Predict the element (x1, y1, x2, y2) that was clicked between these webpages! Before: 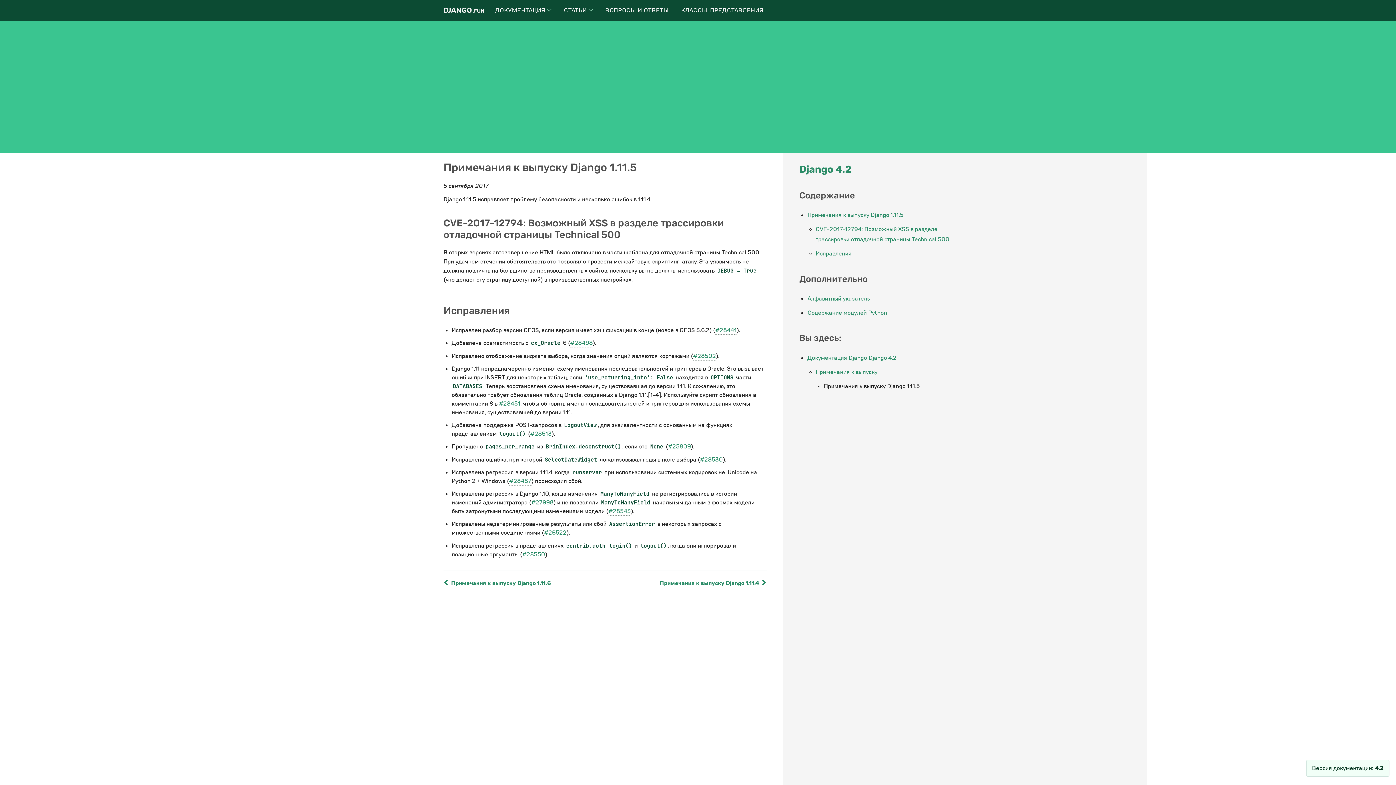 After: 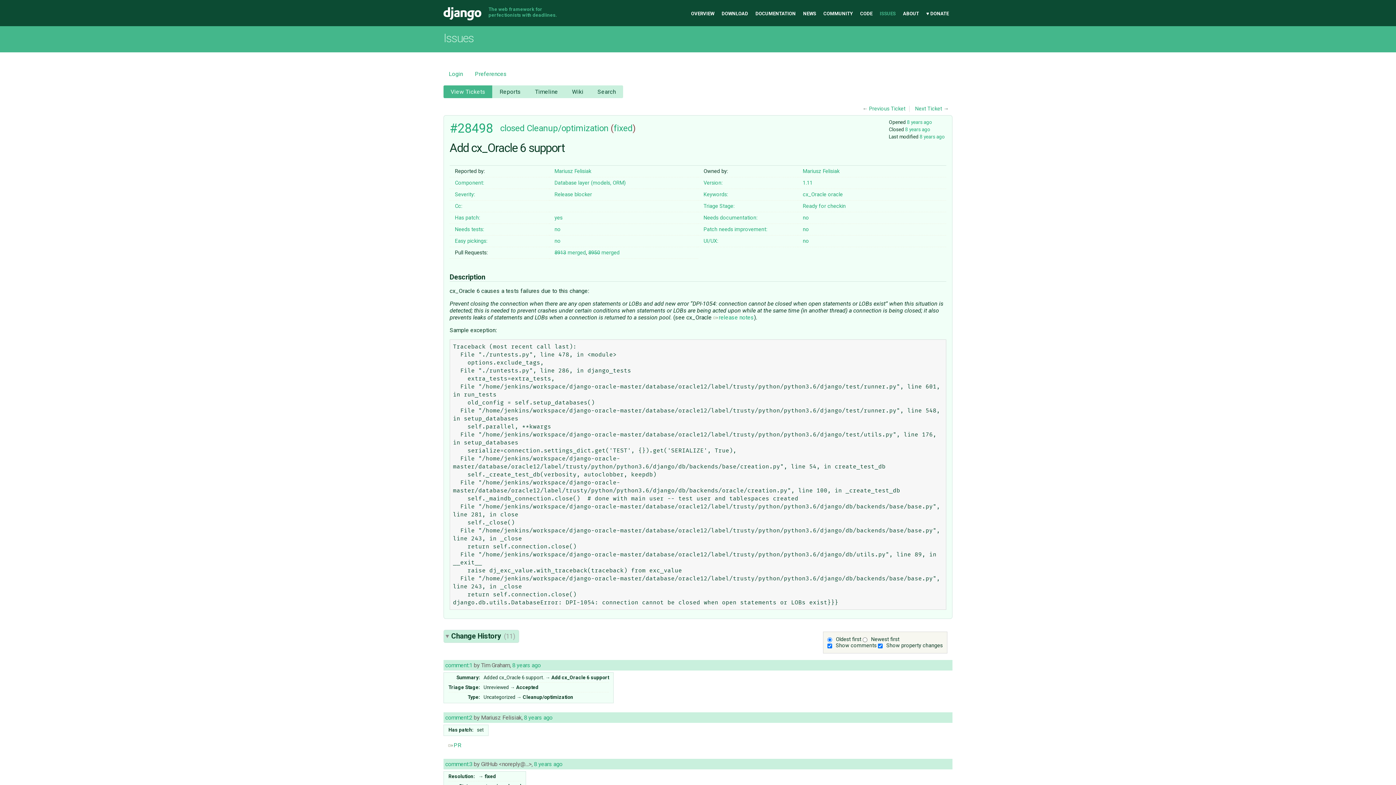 Action: label: #28498 bbox: (570, 339, 592, 347)